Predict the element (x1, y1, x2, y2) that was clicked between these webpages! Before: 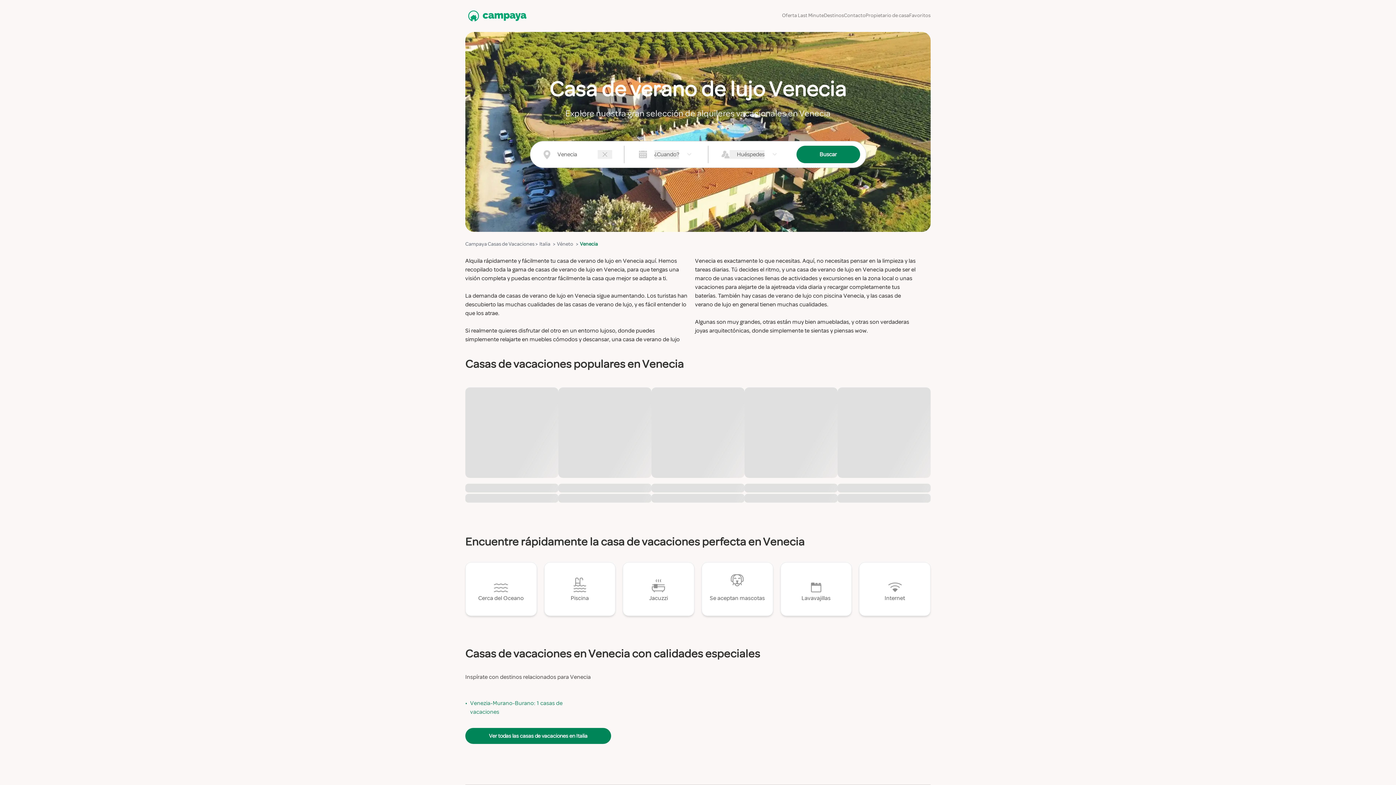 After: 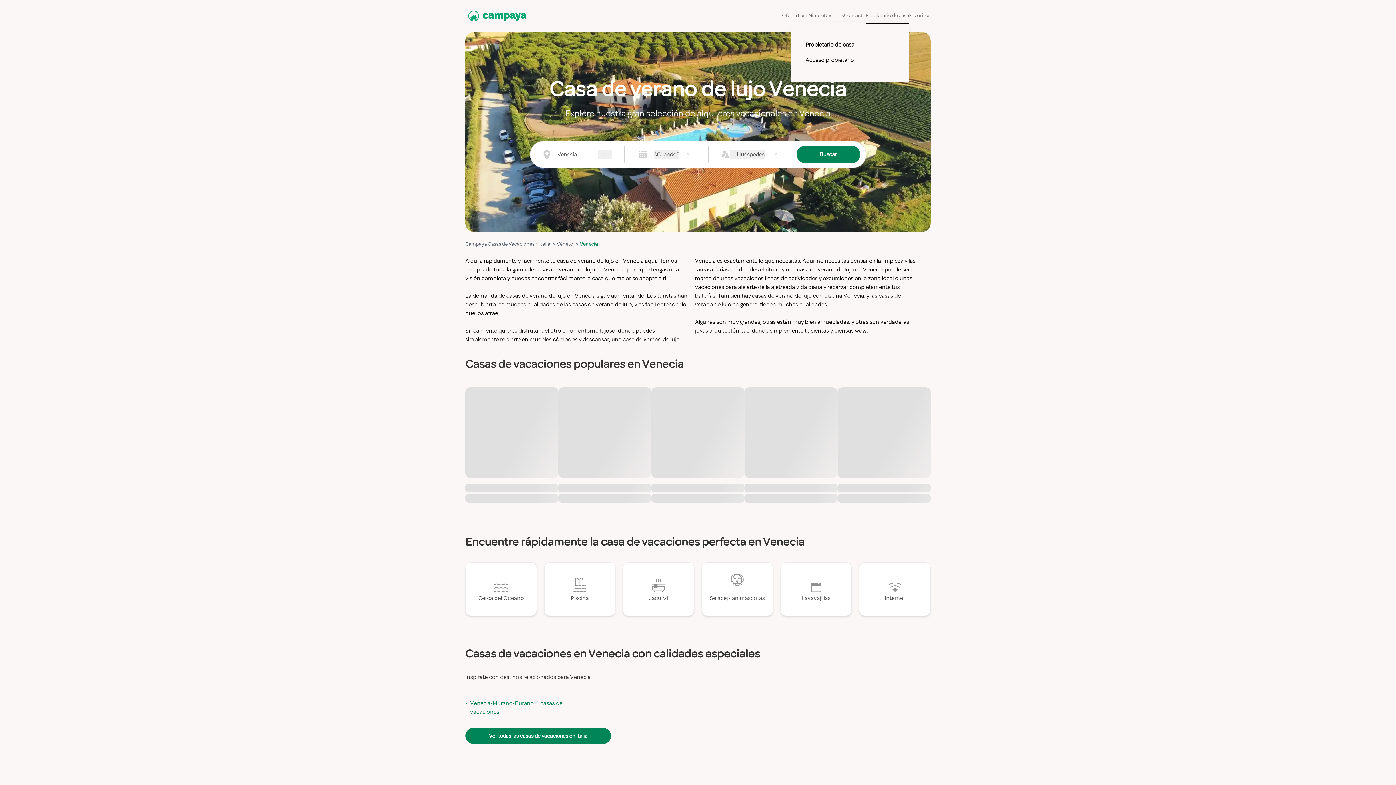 Action: bbox: (865, 7, 909, 23) label: Propietario de casa